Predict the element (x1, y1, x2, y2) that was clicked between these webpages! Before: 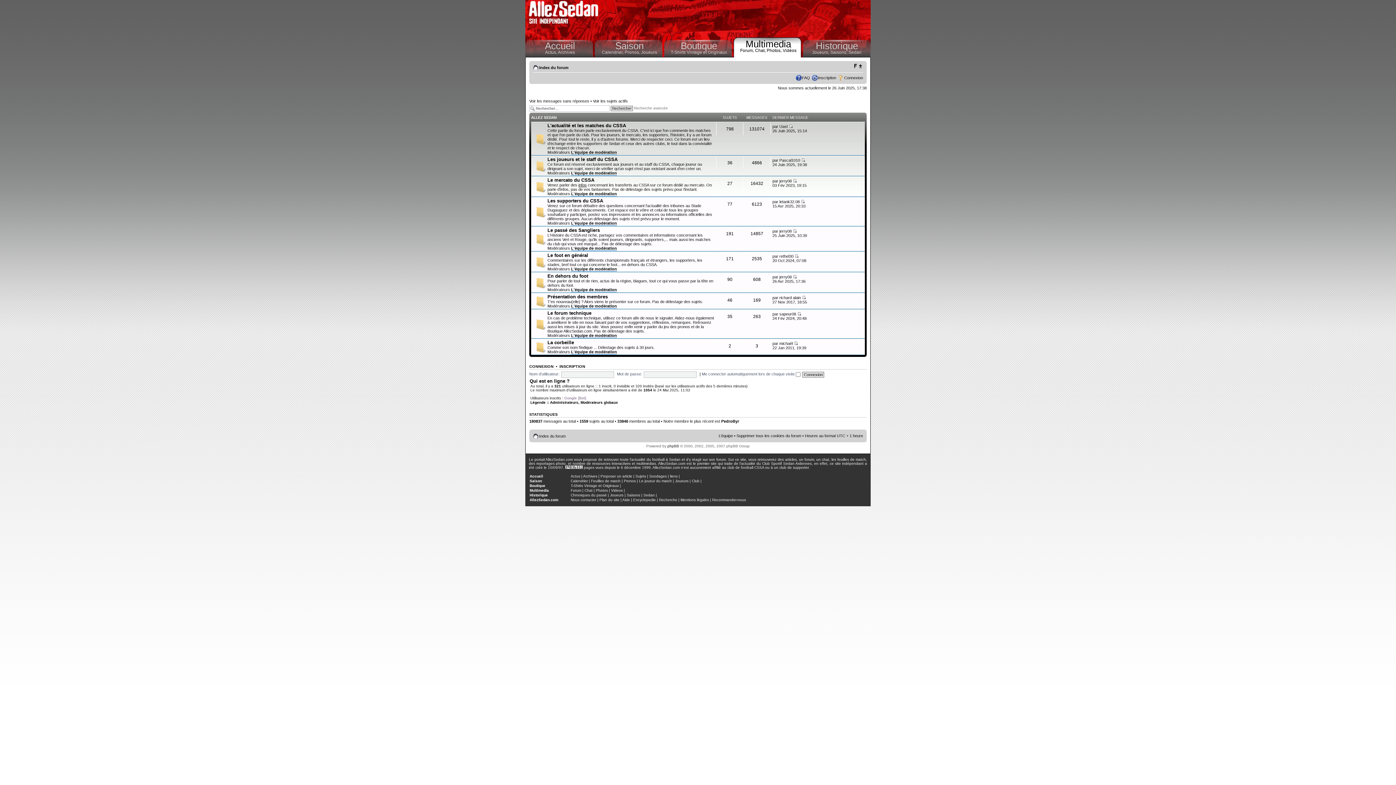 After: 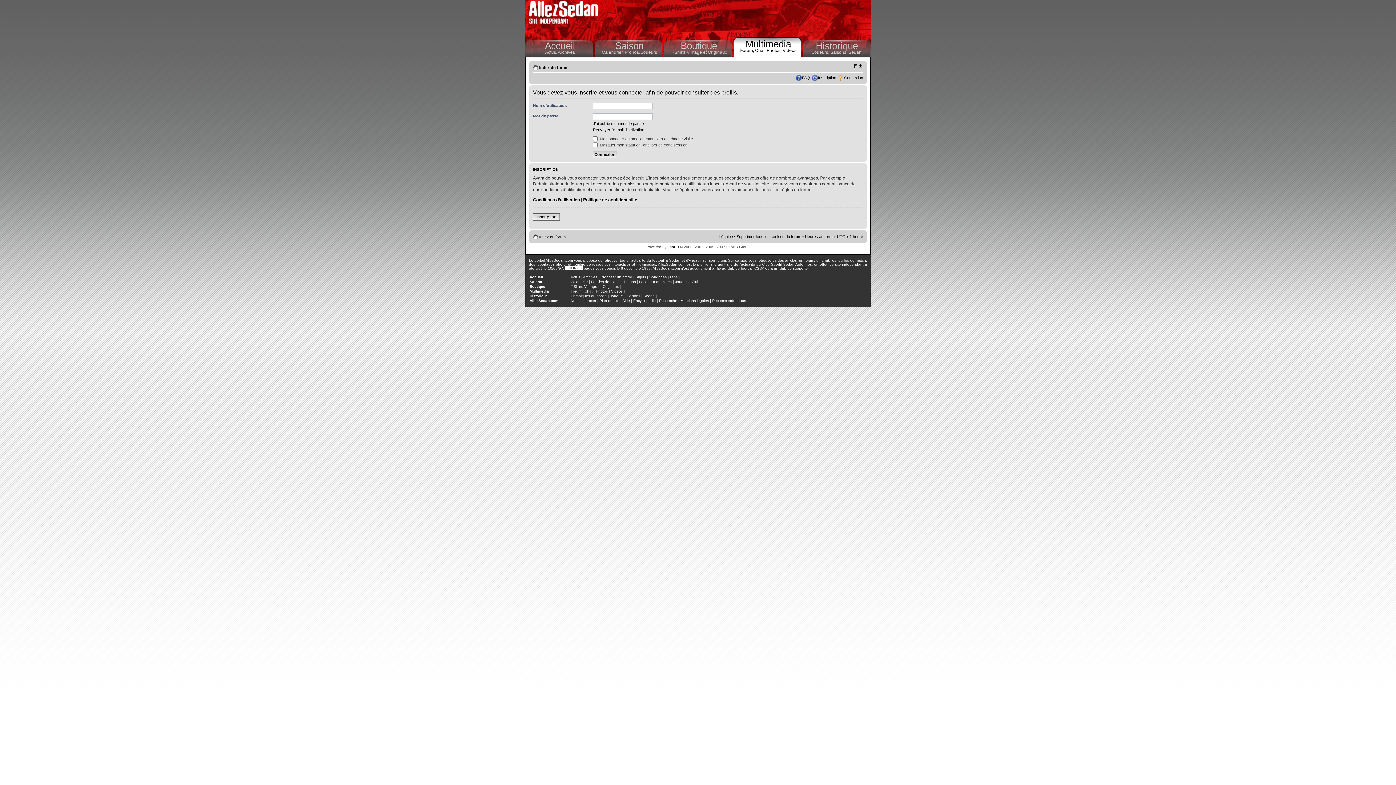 Action: label: jerry08 bbox: (779, 178, 791, 183)